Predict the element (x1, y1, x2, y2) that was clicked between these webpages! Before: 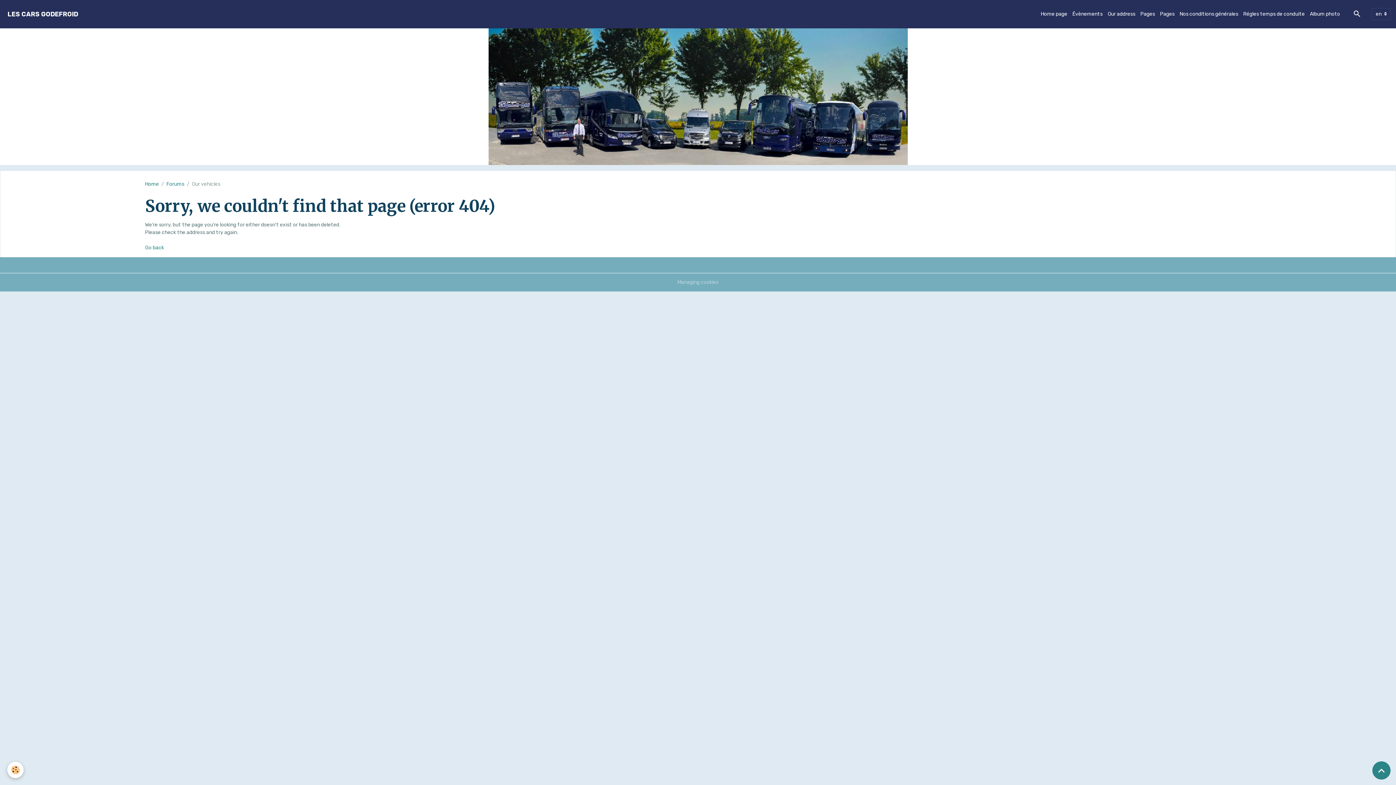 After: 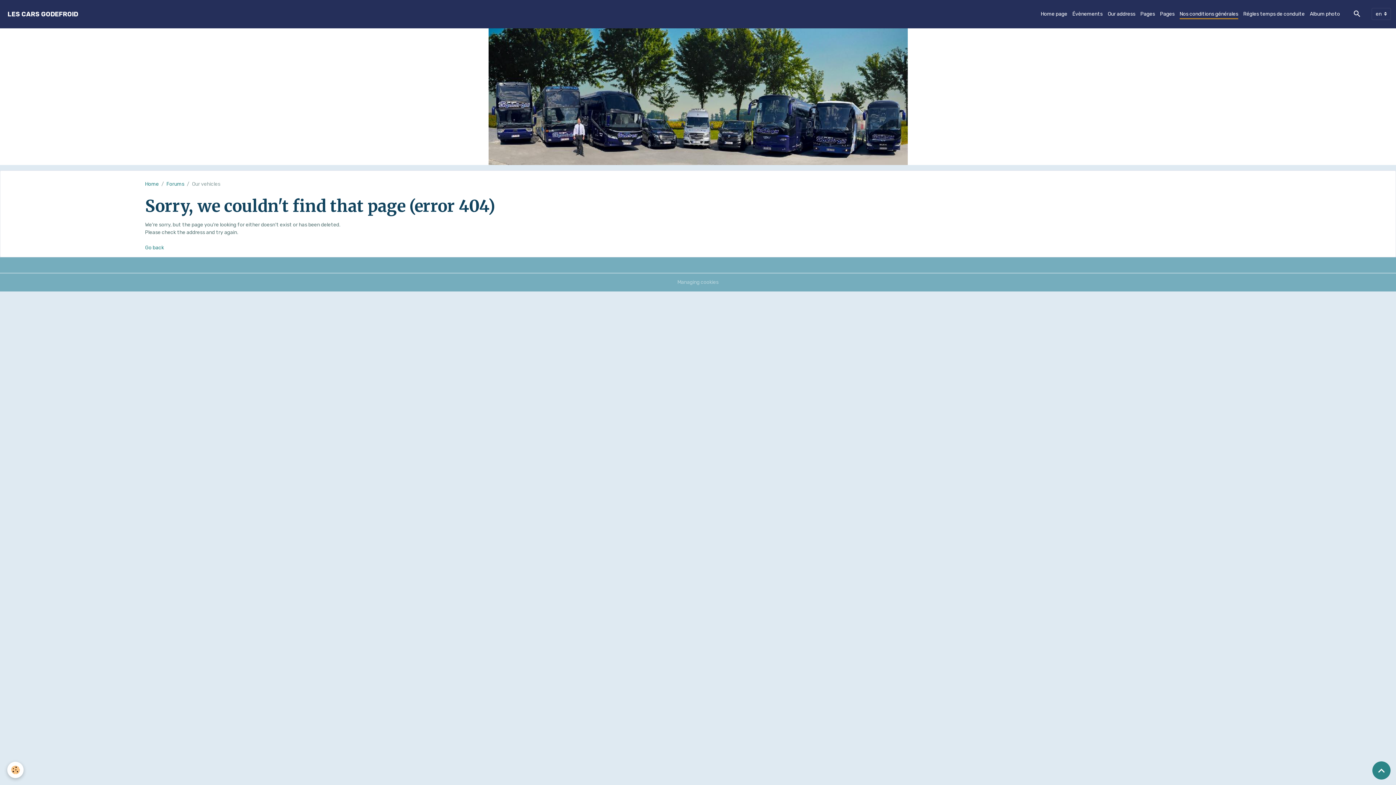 Action: bbox: (1177, 7, 1241, 20) label: Nos conditions générales